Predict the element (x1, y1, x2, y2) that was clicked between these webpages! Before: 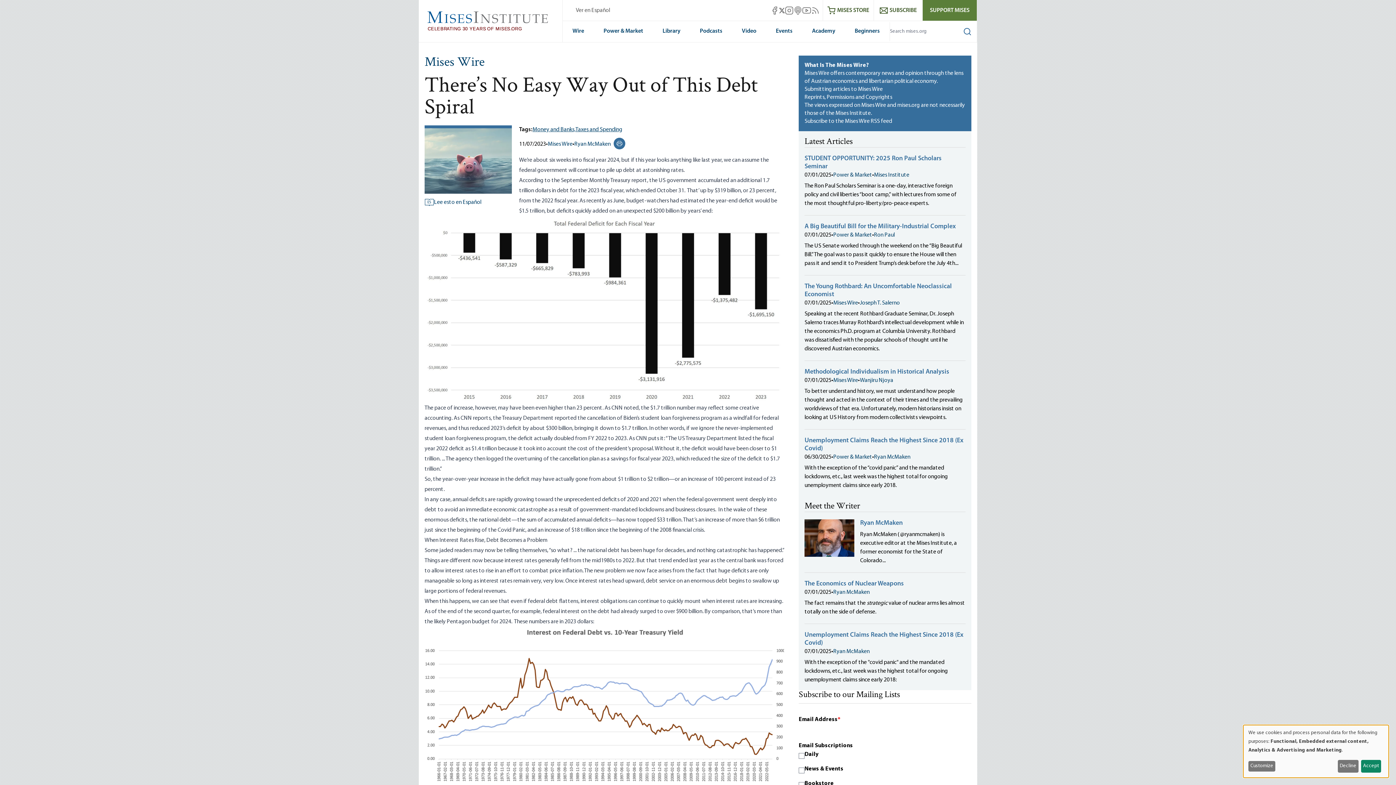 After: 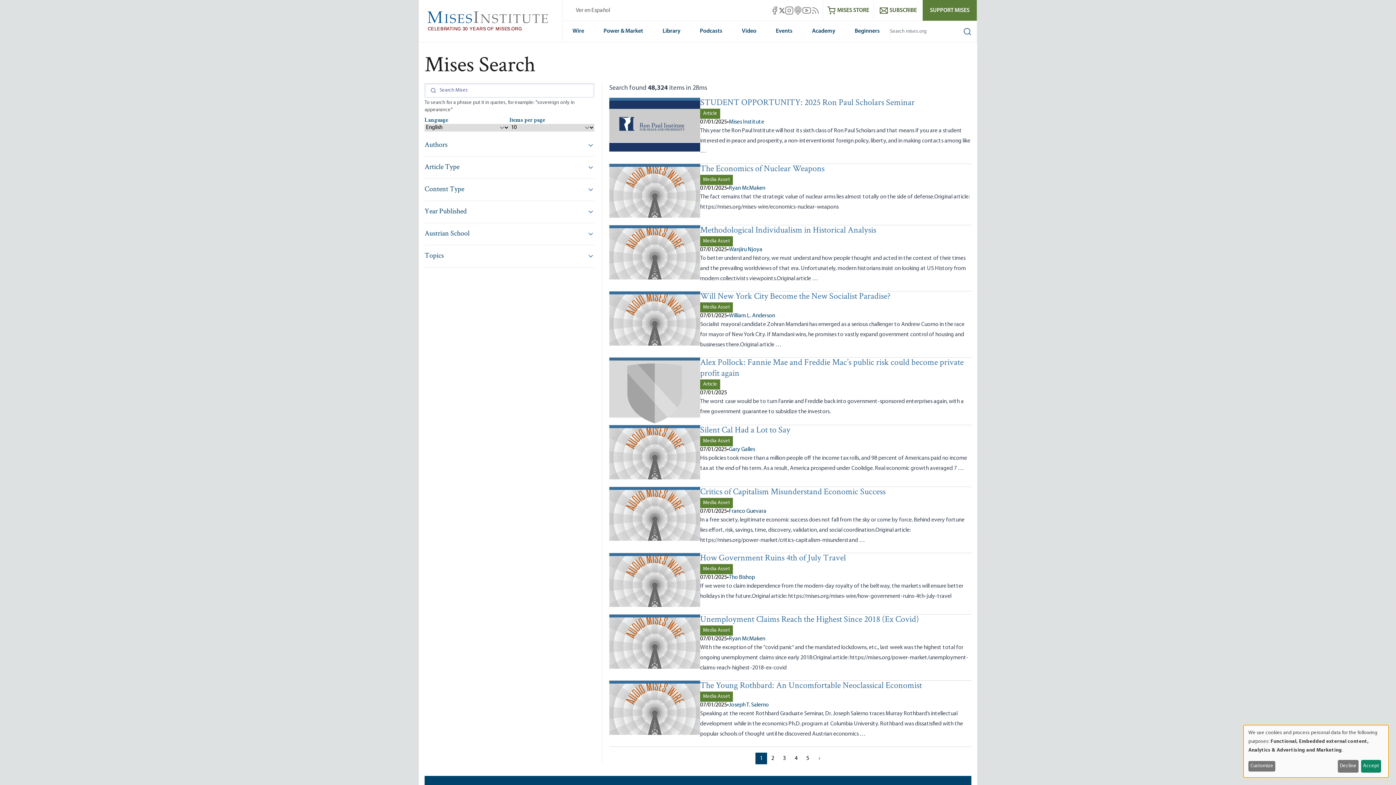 Action: label: Search bbox: (958, 22, 977, 41)